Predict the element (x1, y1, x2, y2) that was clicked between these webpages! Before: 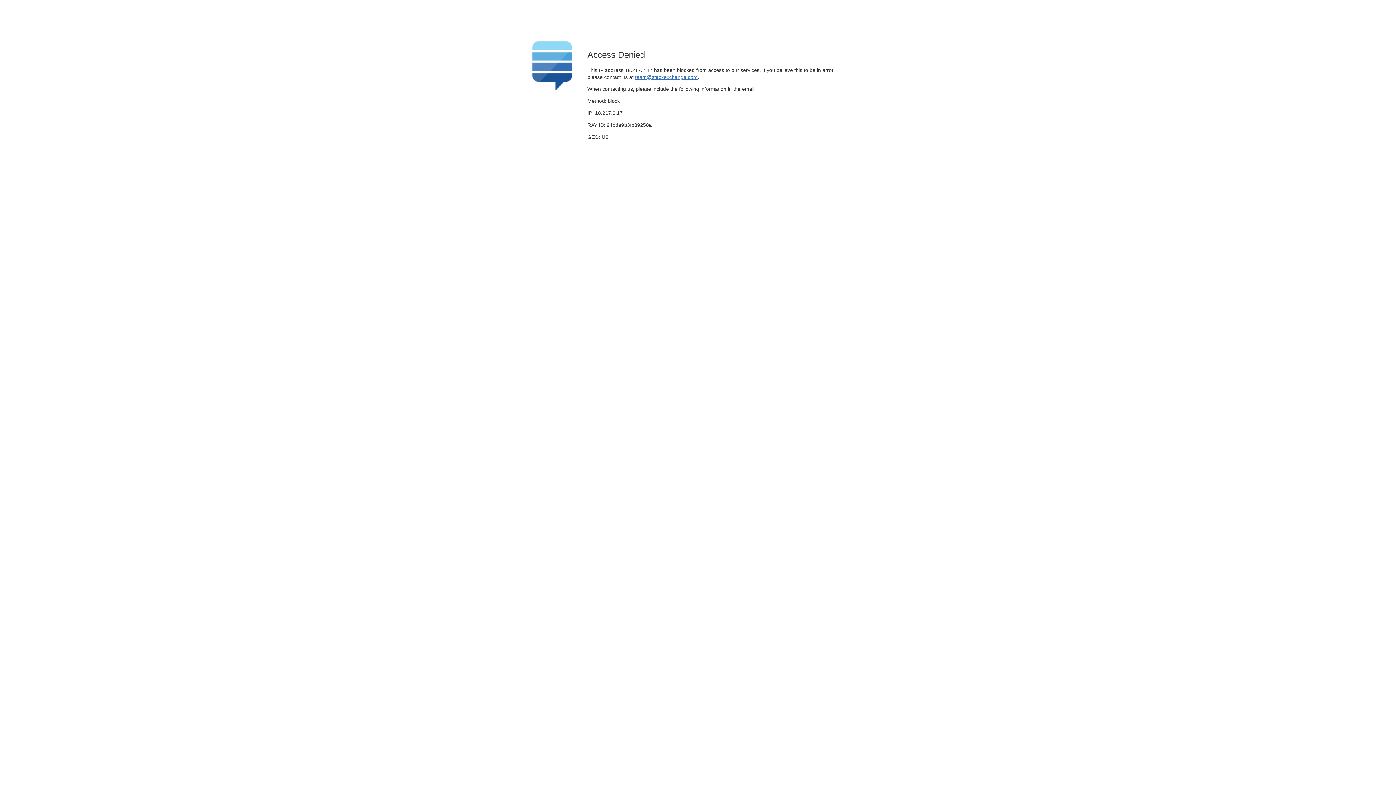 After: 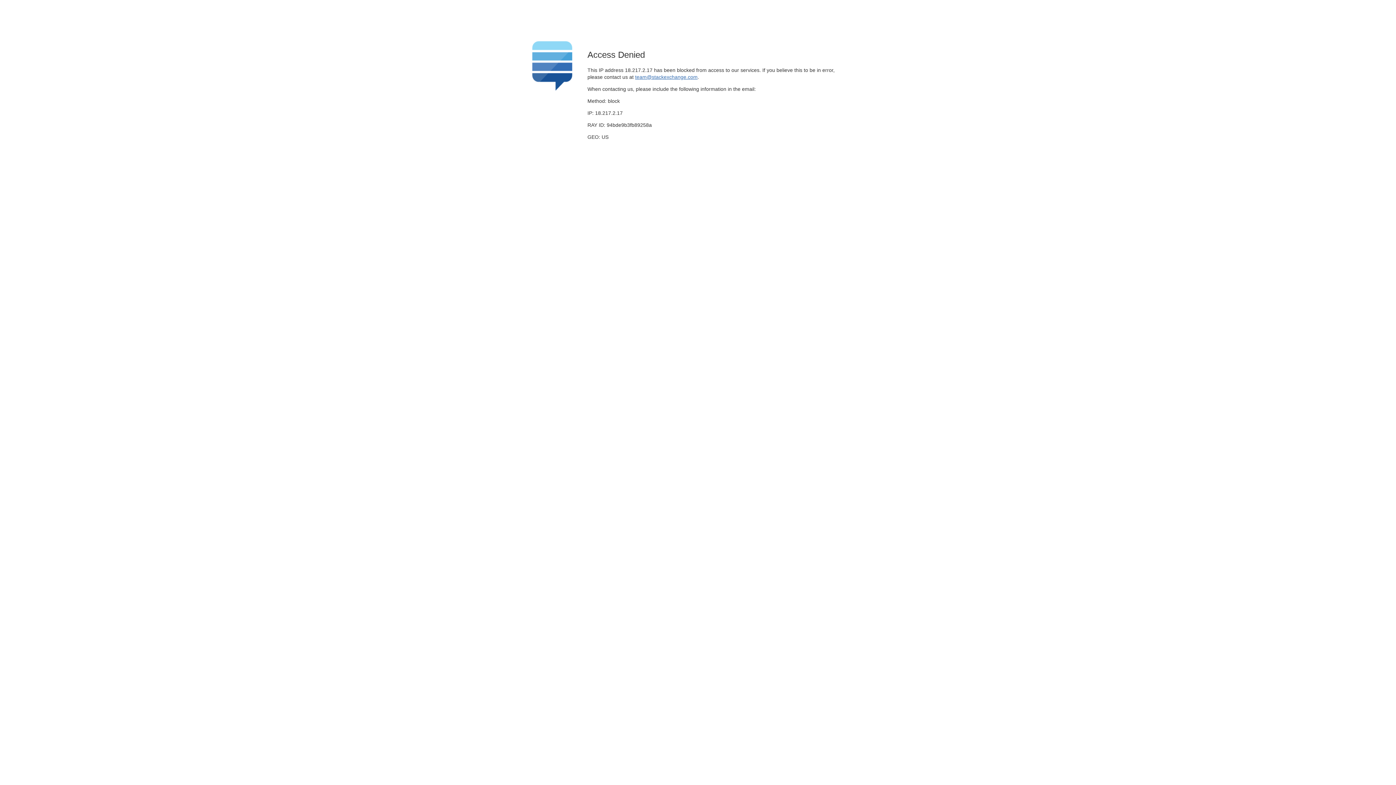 Action: label: team@stackexchange.com bbox: (635, 74, 697, 79)